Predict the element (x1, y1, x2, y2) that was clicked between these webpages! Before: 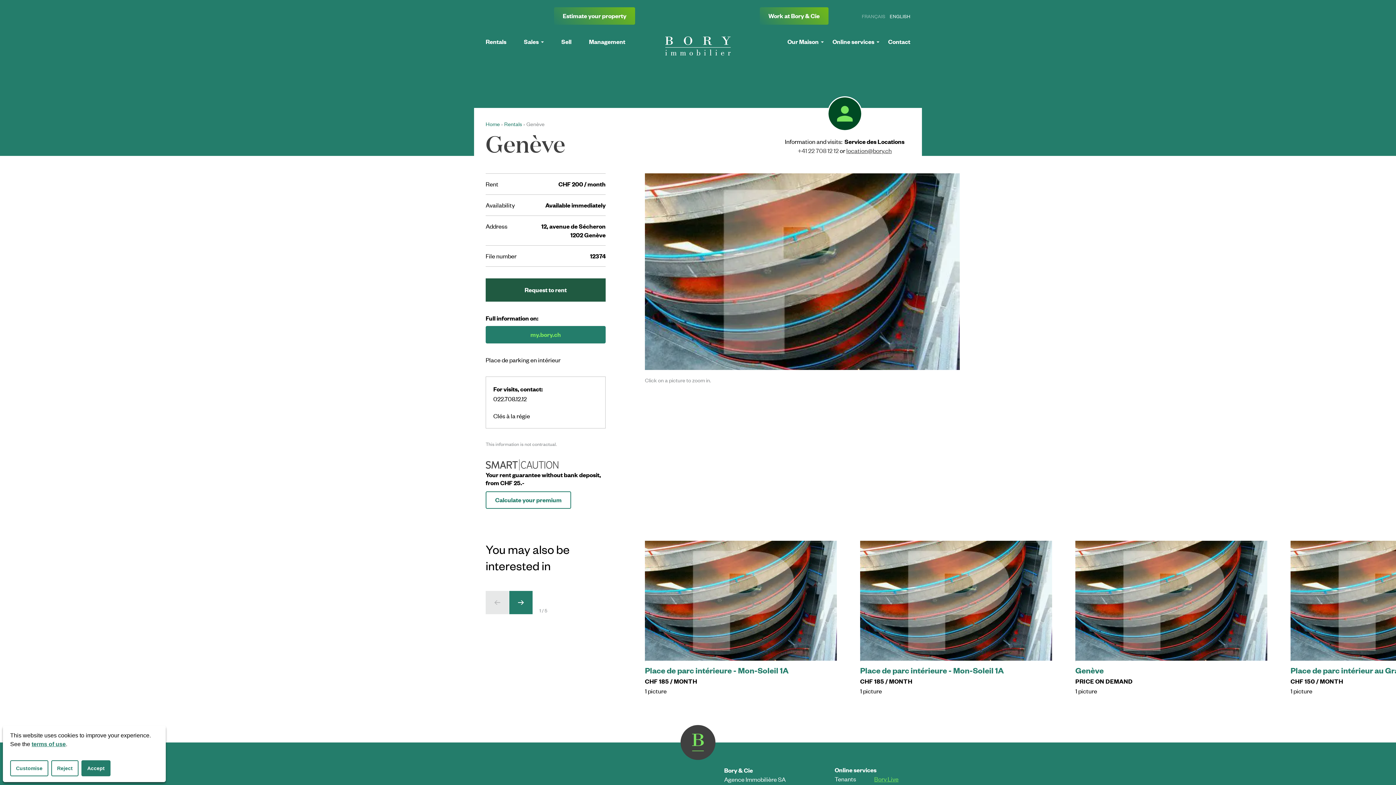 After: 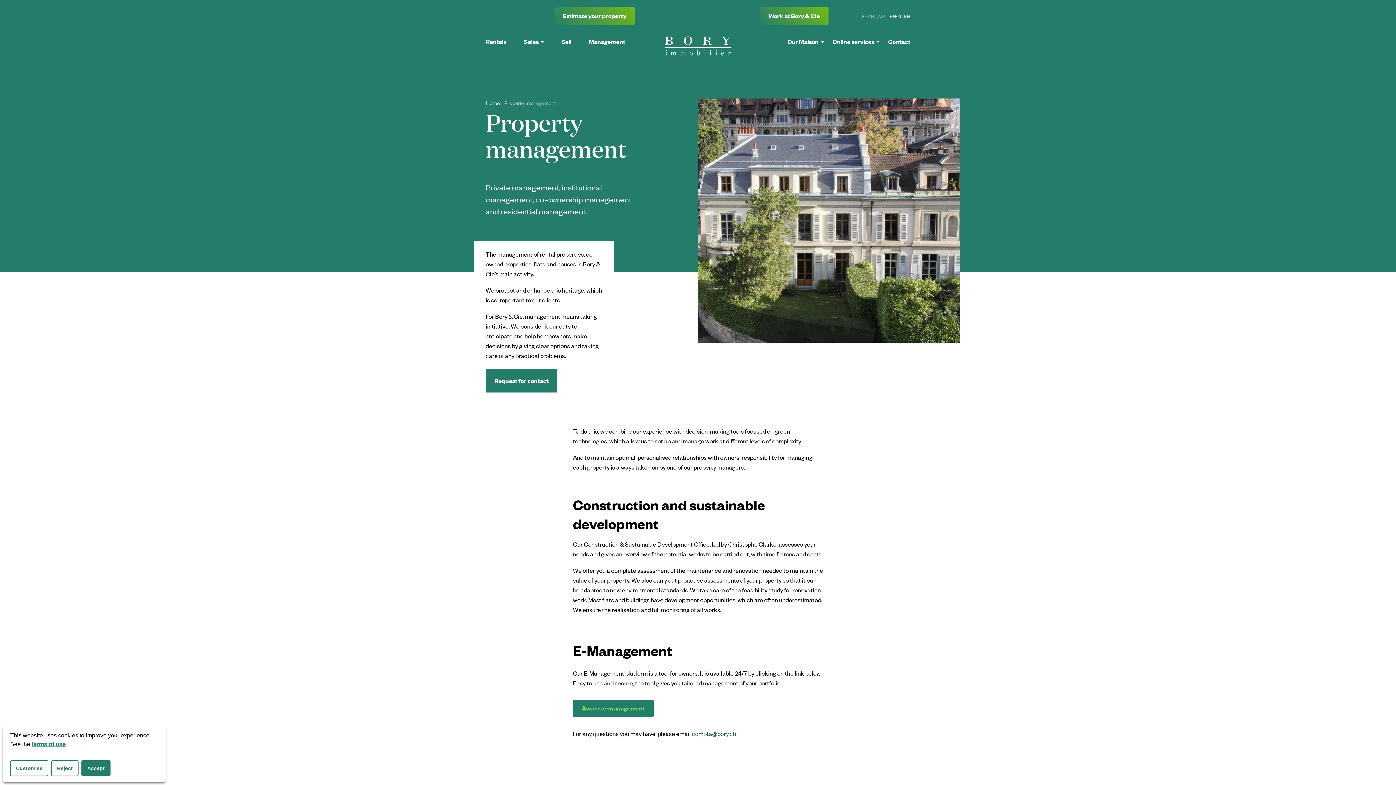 Action: label: Management bbox: (589, 36, 625, 46)